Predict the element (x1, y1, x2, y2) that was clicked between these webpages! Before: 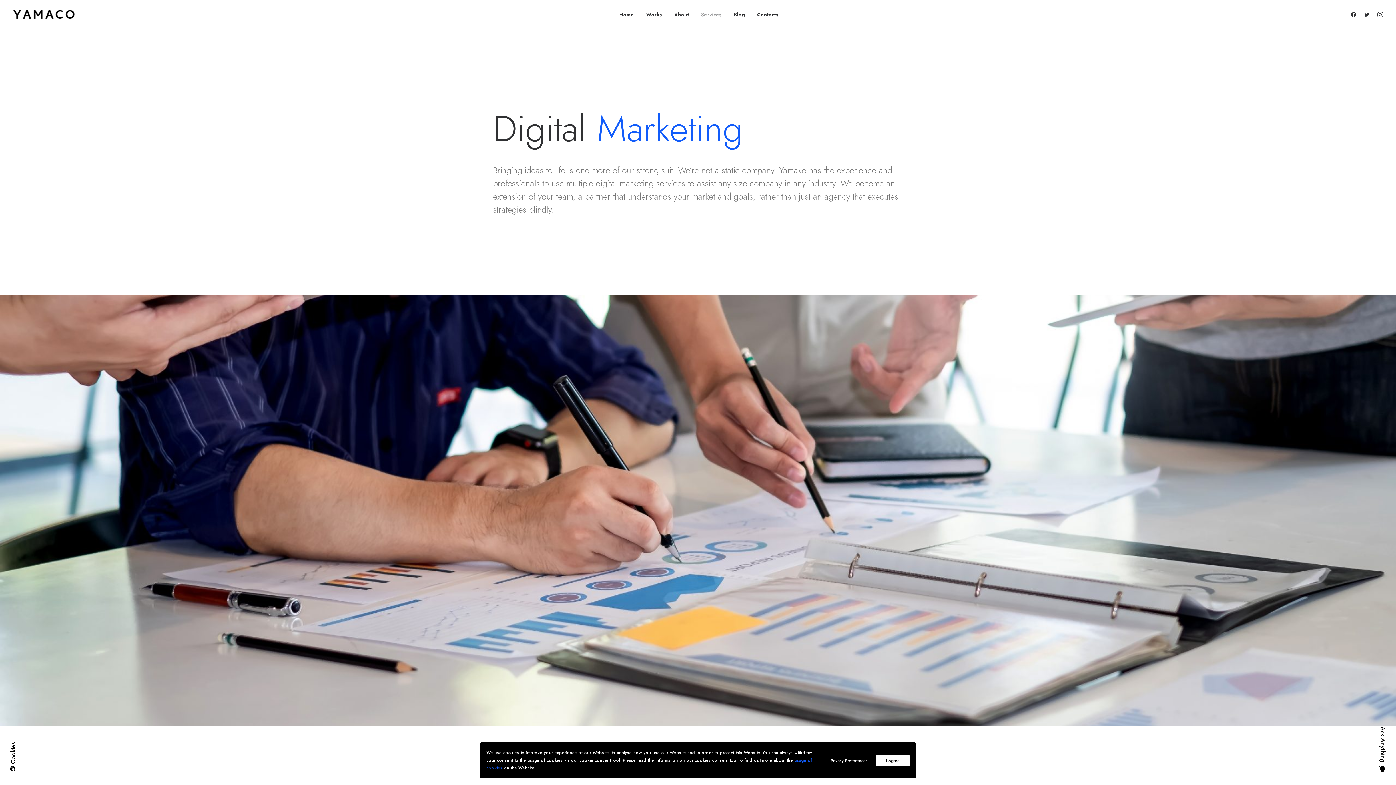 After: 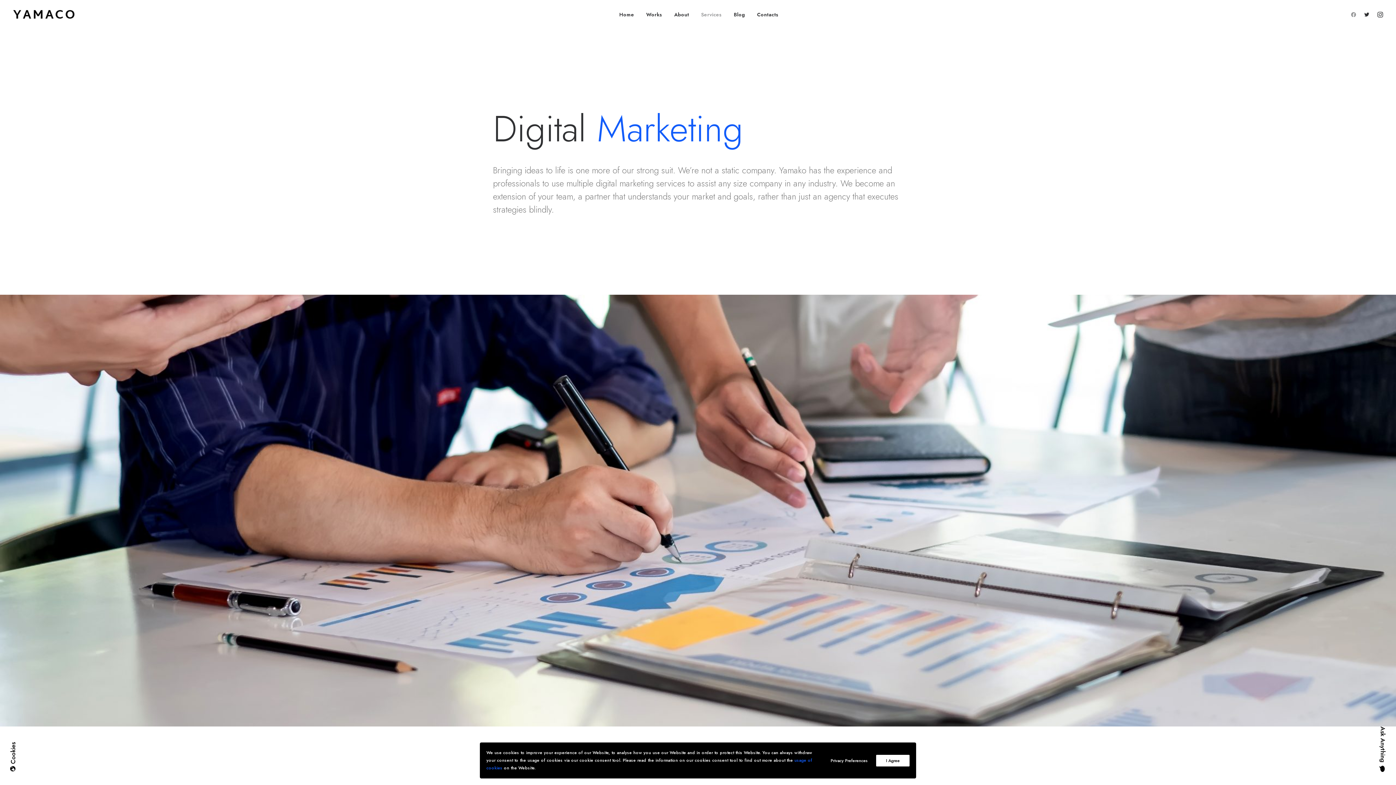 Action: bbox: (1350, 0, 1360, 28)